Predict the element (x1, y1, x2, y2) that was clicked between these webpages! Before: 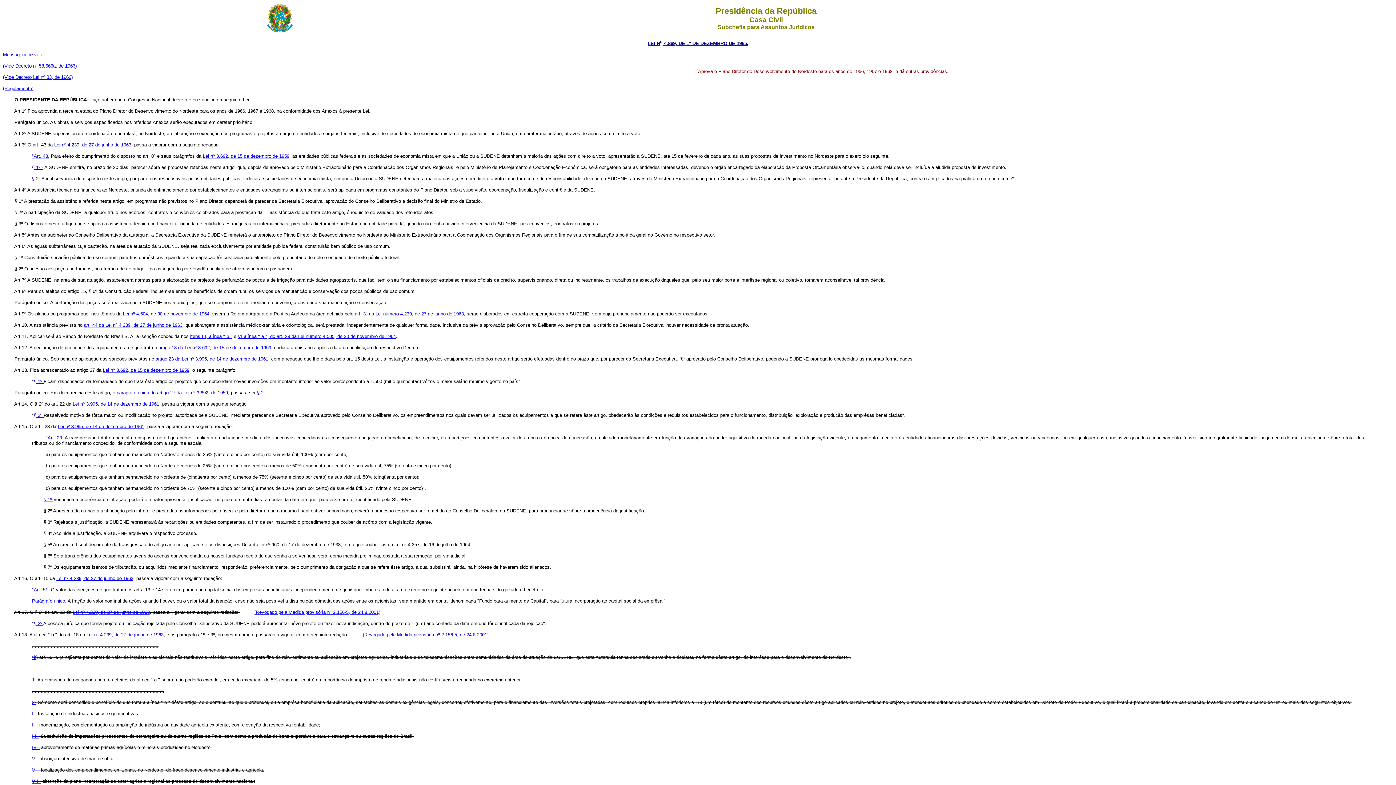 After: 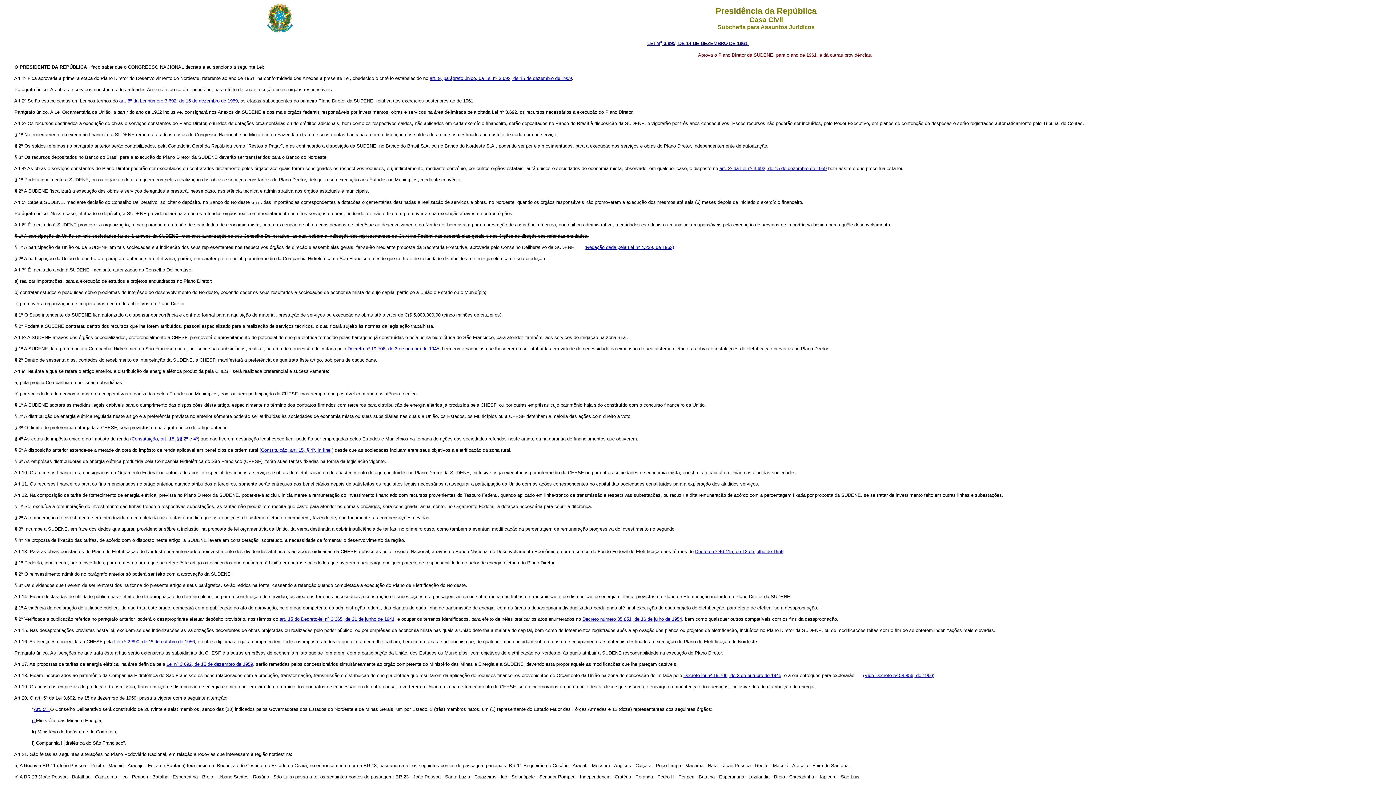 Action: label: Lei nº 3.995, de 14 de dezembro de 1961 bbox: (57, 424, 144, 429)